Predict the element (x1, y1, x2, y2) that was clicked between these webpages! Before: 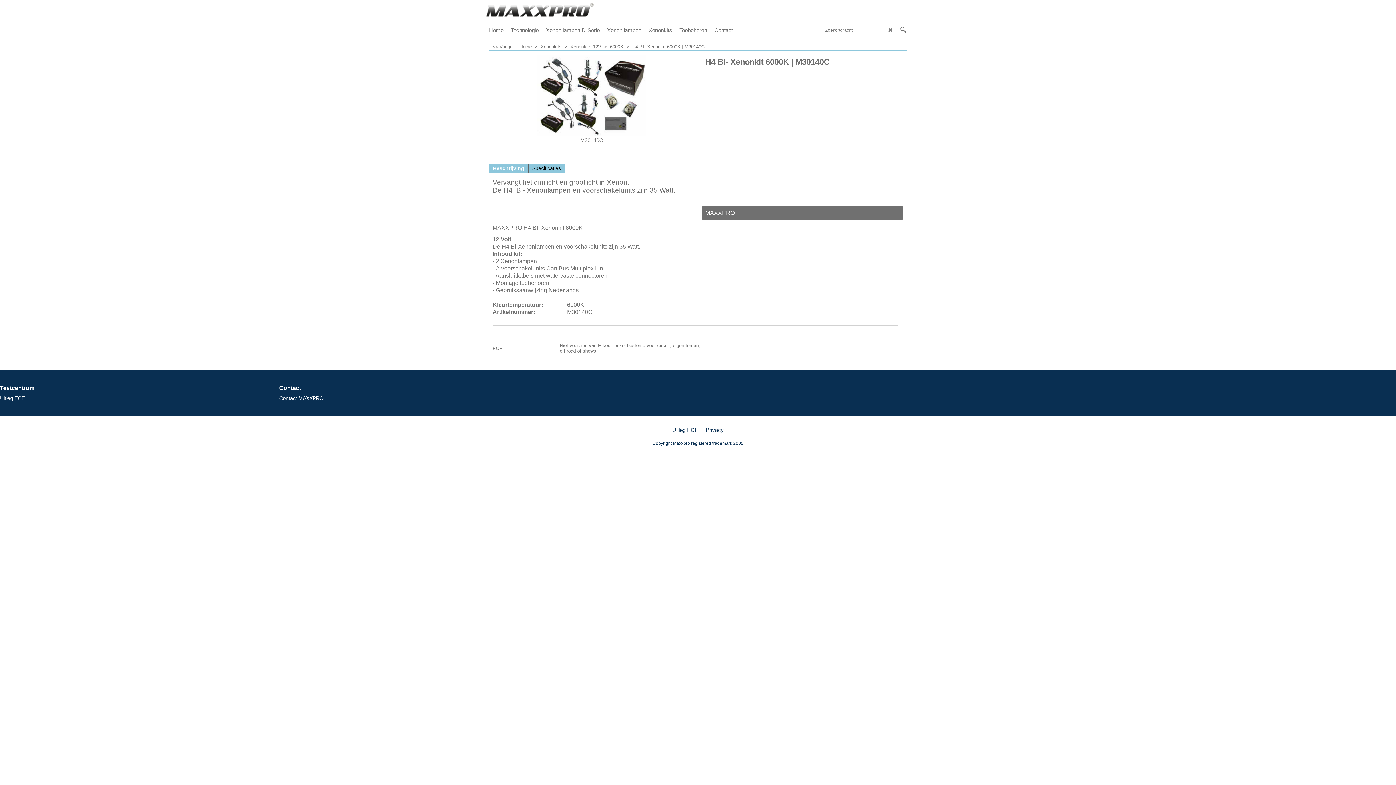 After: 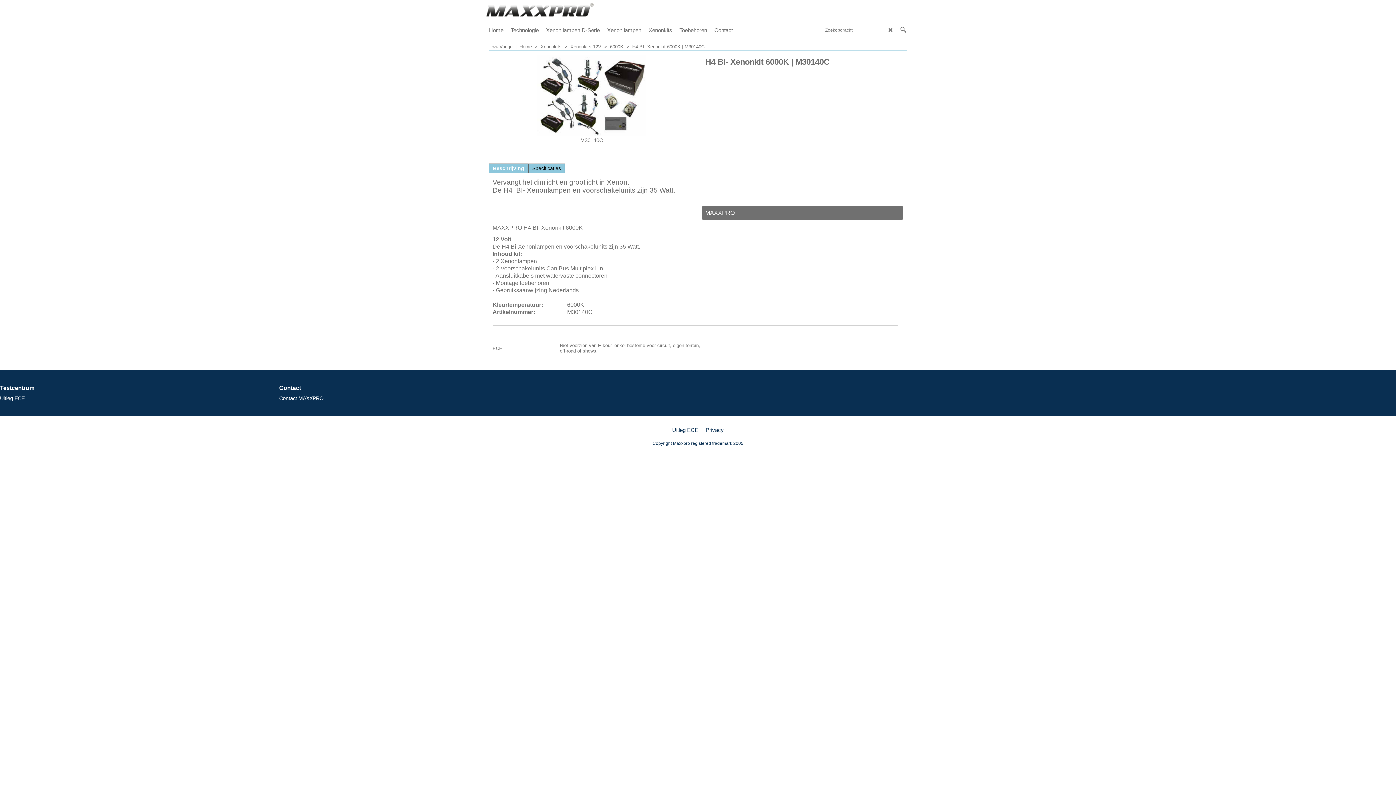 Action: bbox: (0, 385, 270, 391) label: Testcentrum